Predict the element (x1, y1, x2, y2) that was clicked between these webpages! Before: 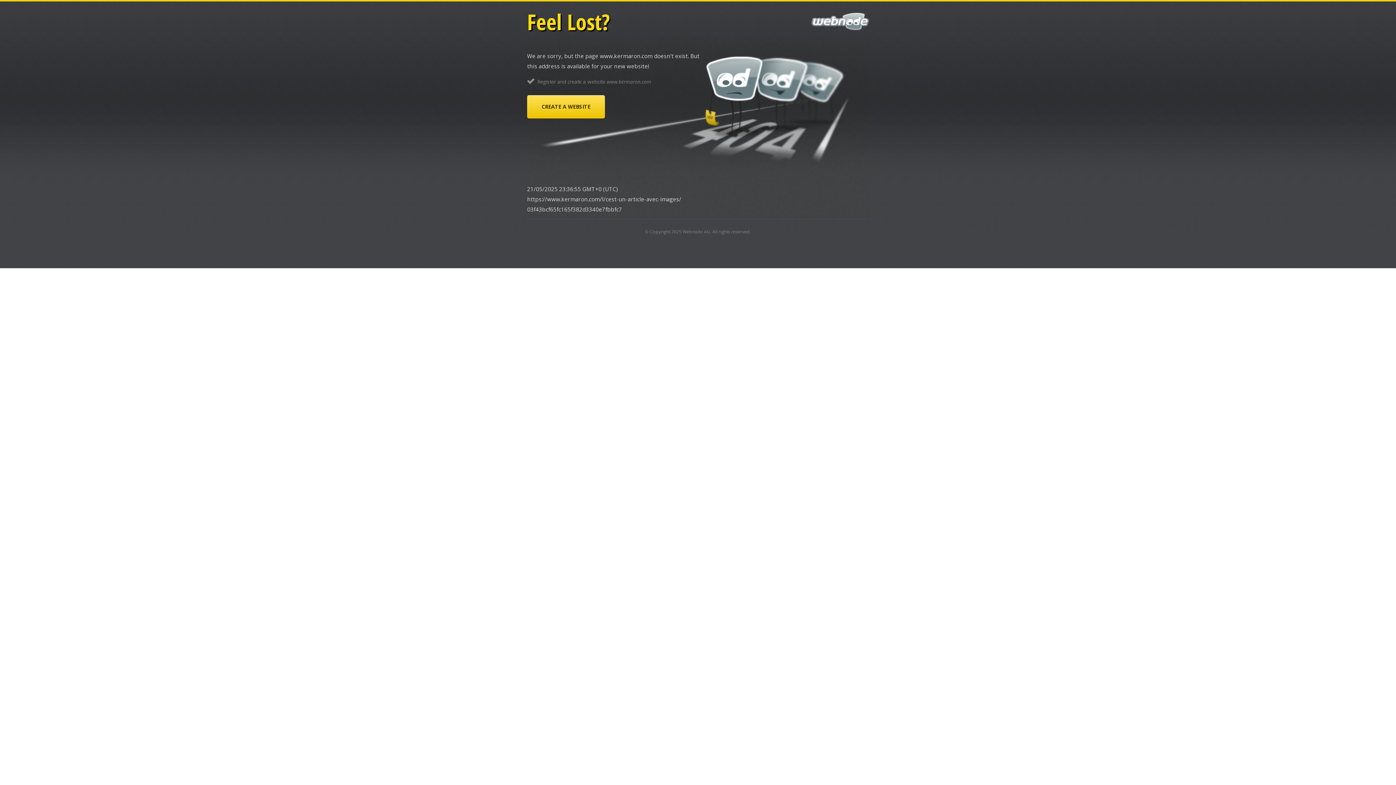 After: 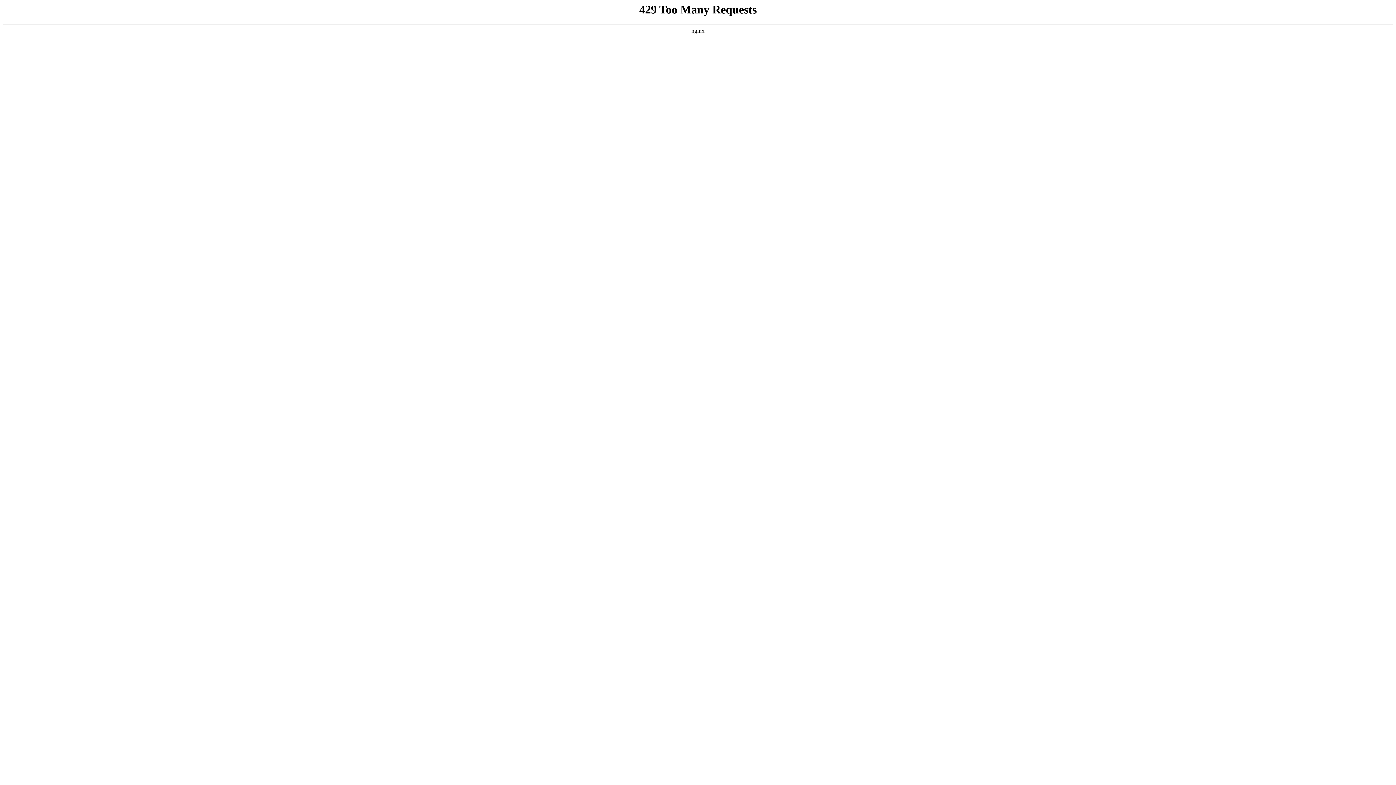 Action: label: CREATE A WEBSITE bbox: (527, 95, 605, 118)